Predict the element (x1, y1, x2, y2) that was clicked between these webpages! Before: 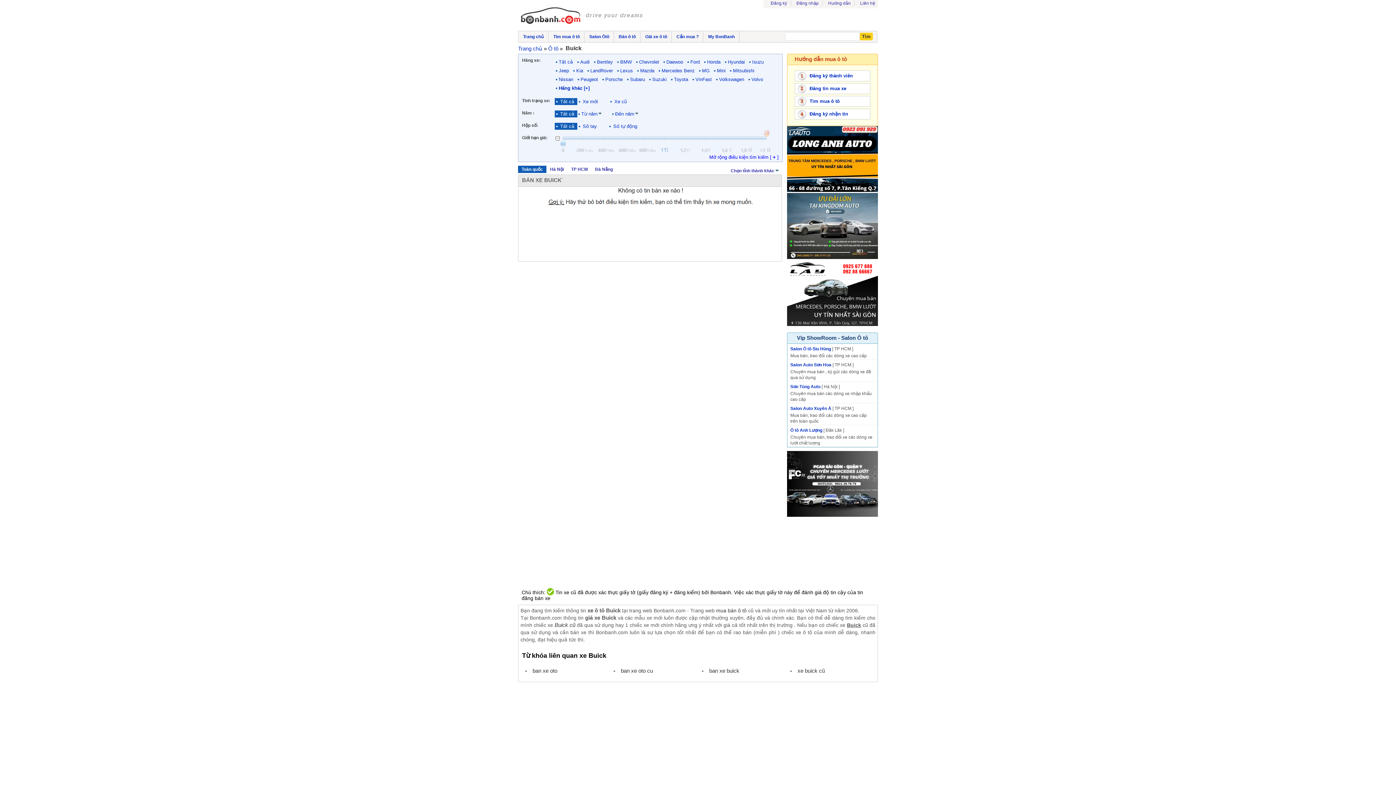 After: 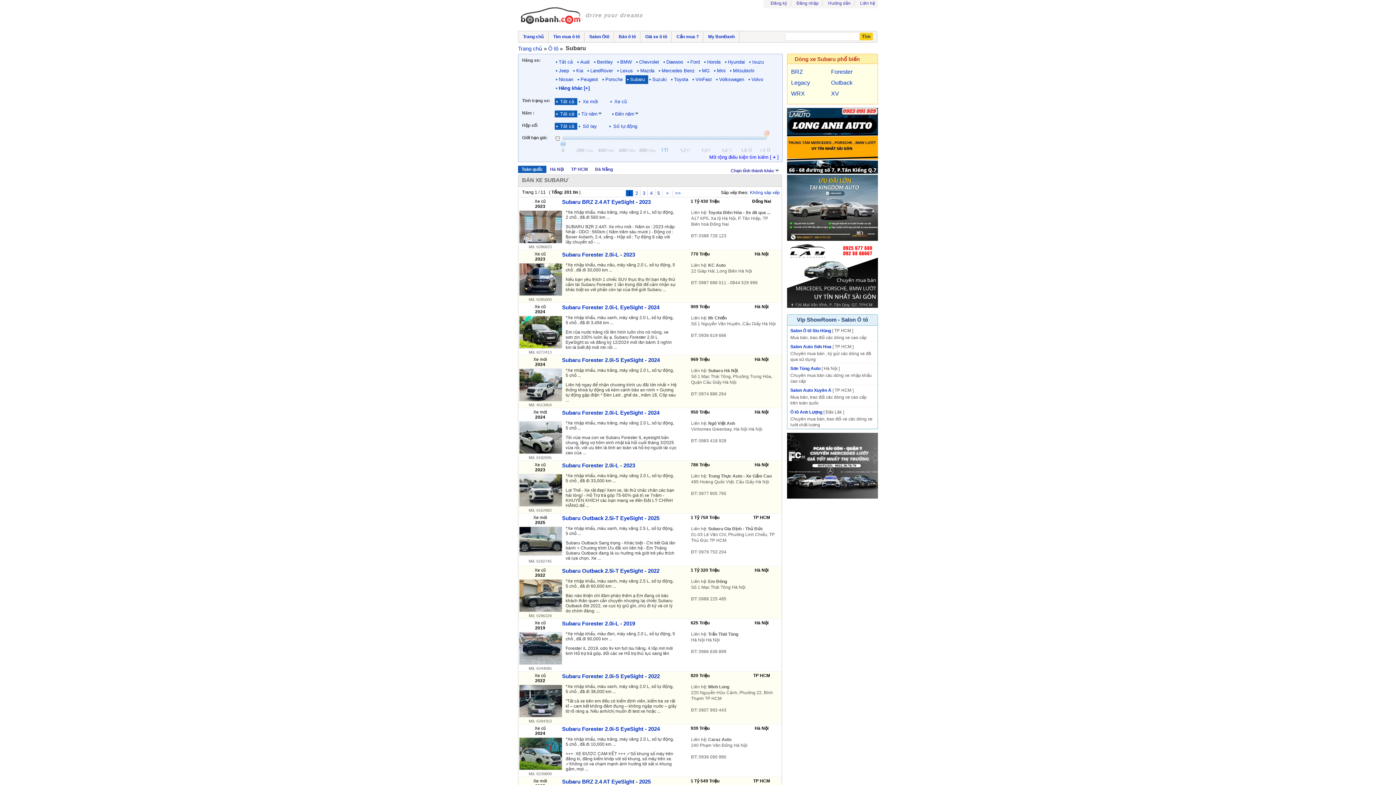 Action: label: Subaru bbox: (625, 75, 648, 84)